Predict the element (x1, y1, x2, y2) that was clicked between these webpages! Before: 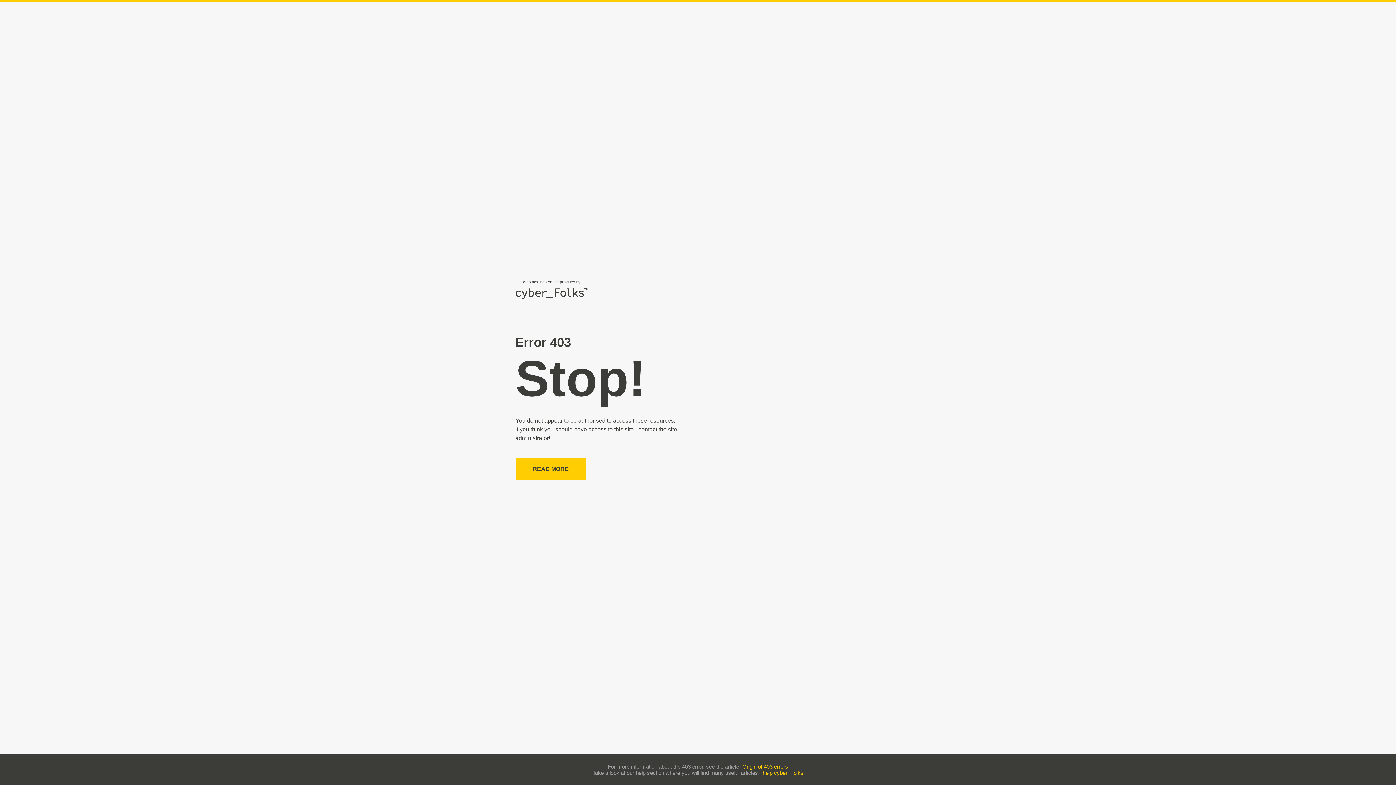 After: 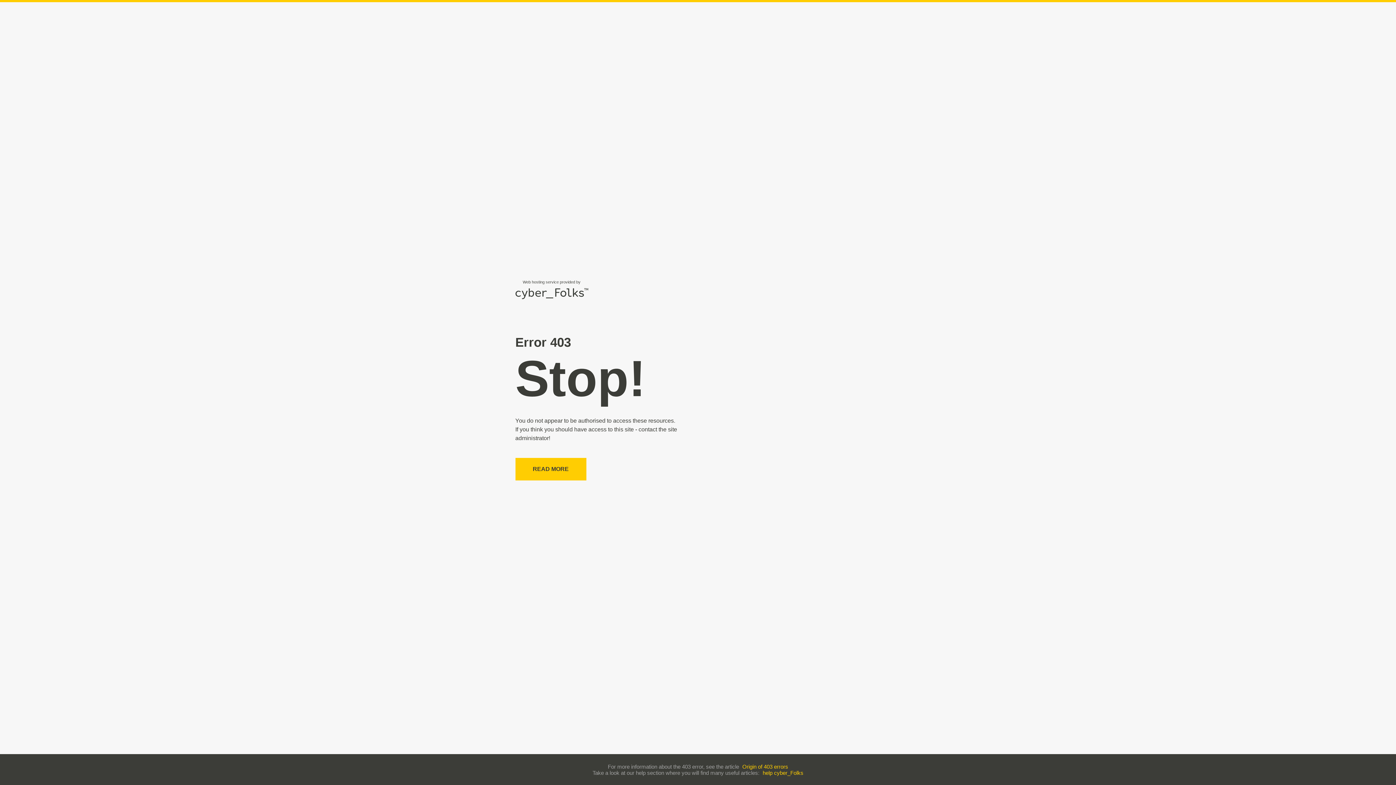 Action: bbox: (742, 763, 788, 770) label: Origin of 403 errors